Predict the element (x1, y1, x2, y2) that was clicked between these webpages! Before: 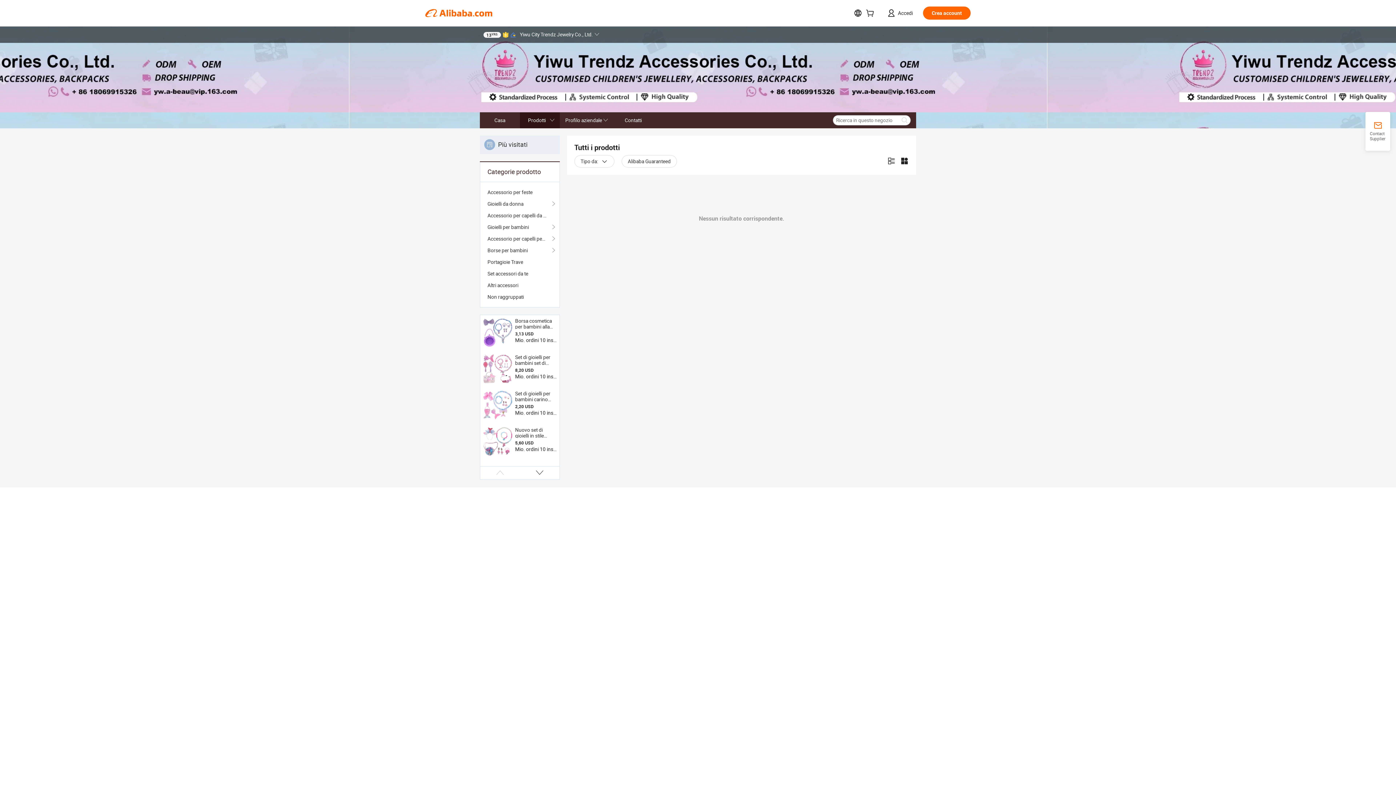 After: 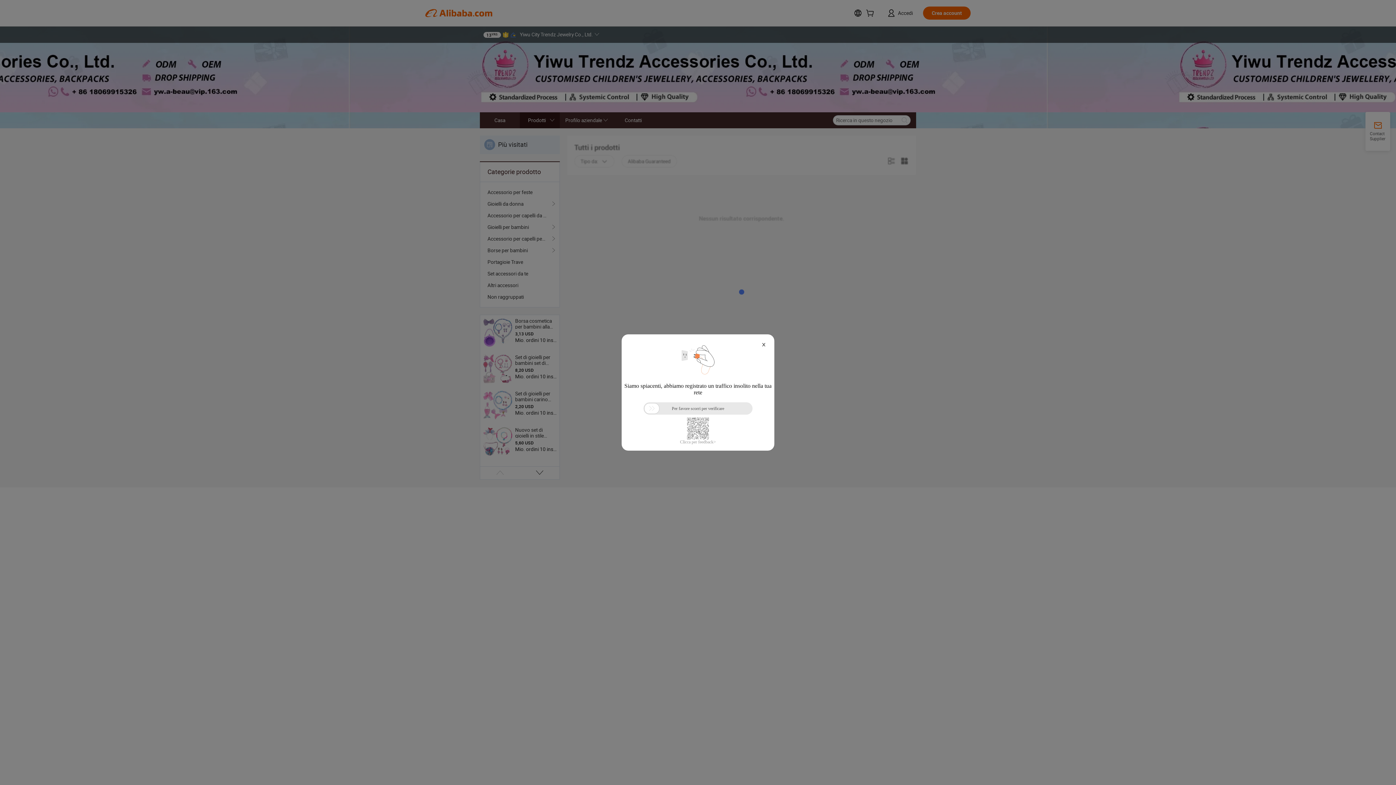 Action: label: Portagioie Trave bbox: (487, 256, 552, 268)